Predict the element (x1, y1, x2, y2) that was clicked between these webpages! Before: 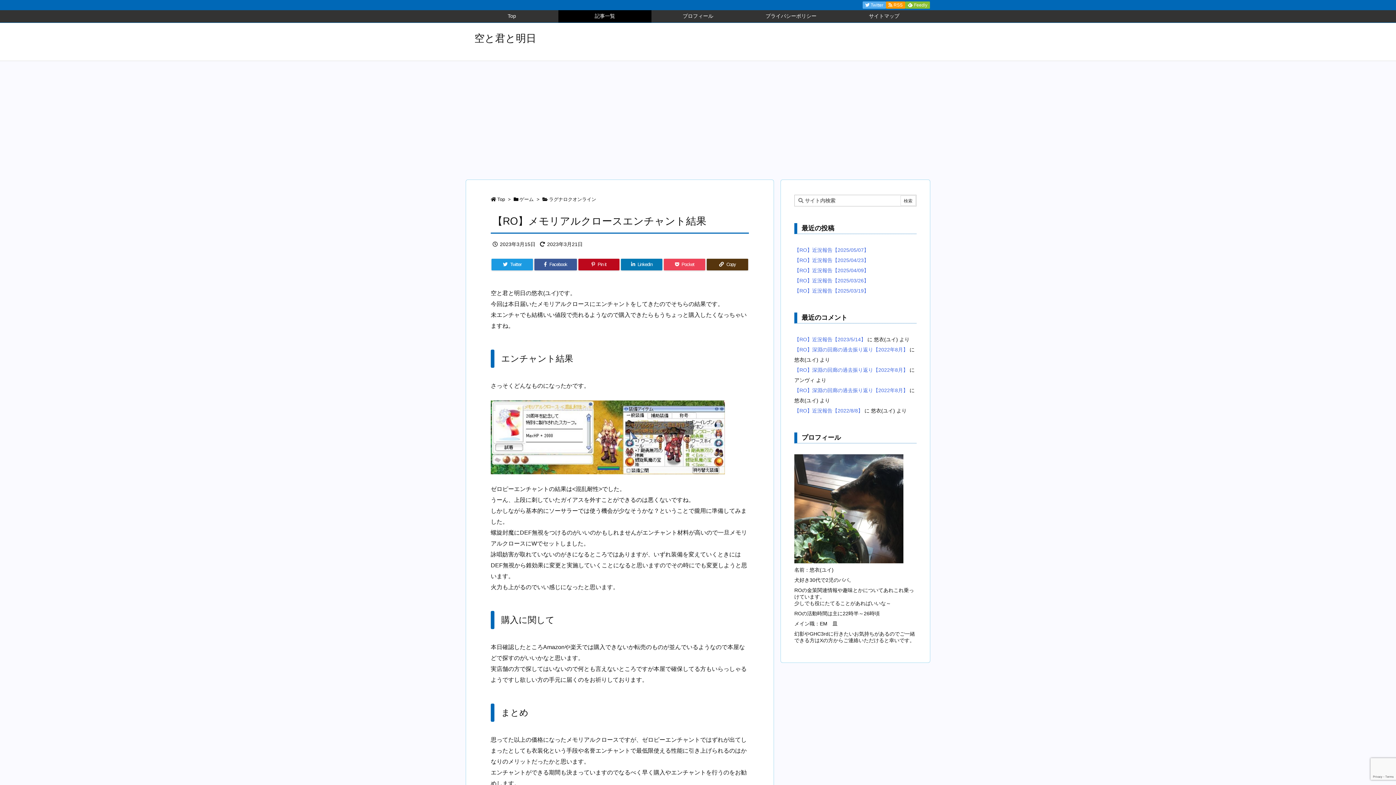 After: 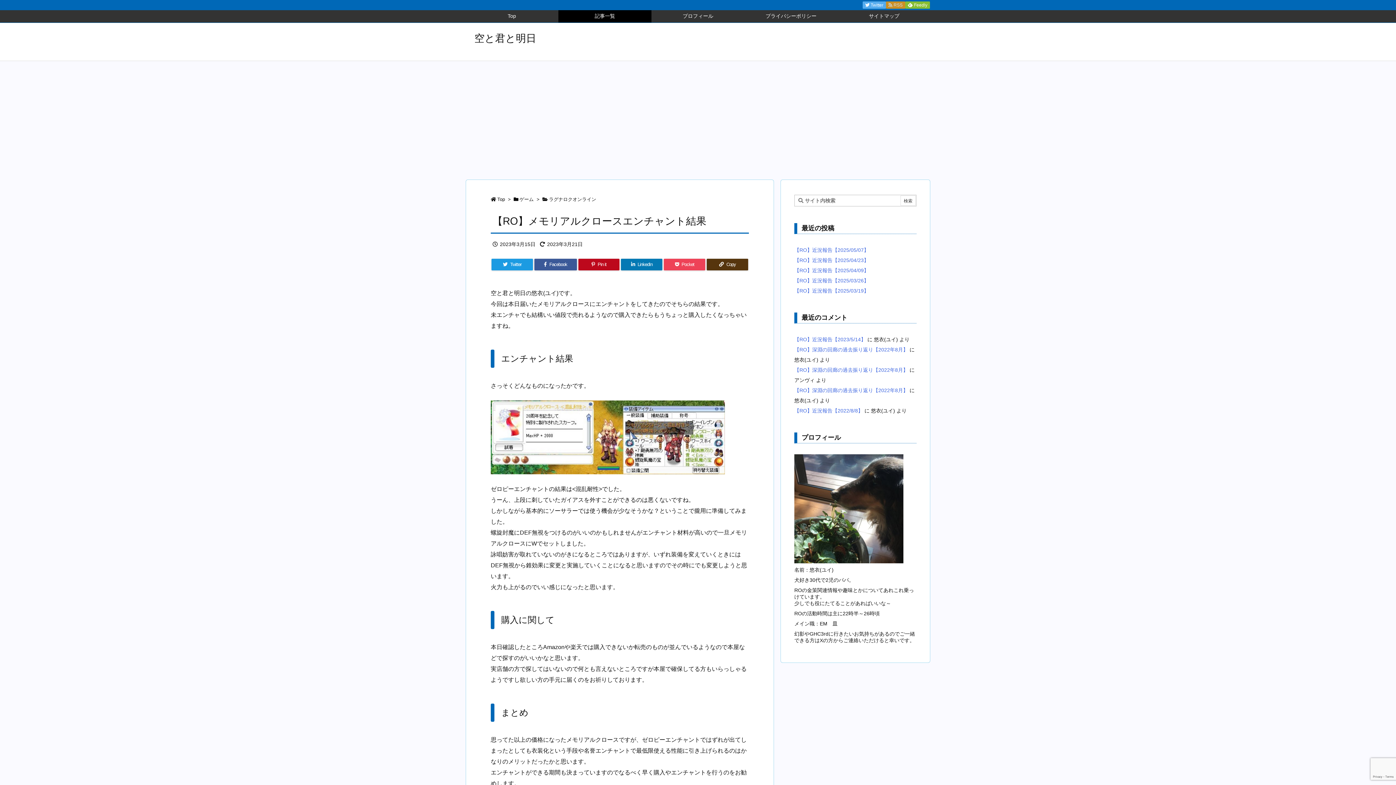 Action: label:   RSS  bbox: (886, 1, 905, 8)